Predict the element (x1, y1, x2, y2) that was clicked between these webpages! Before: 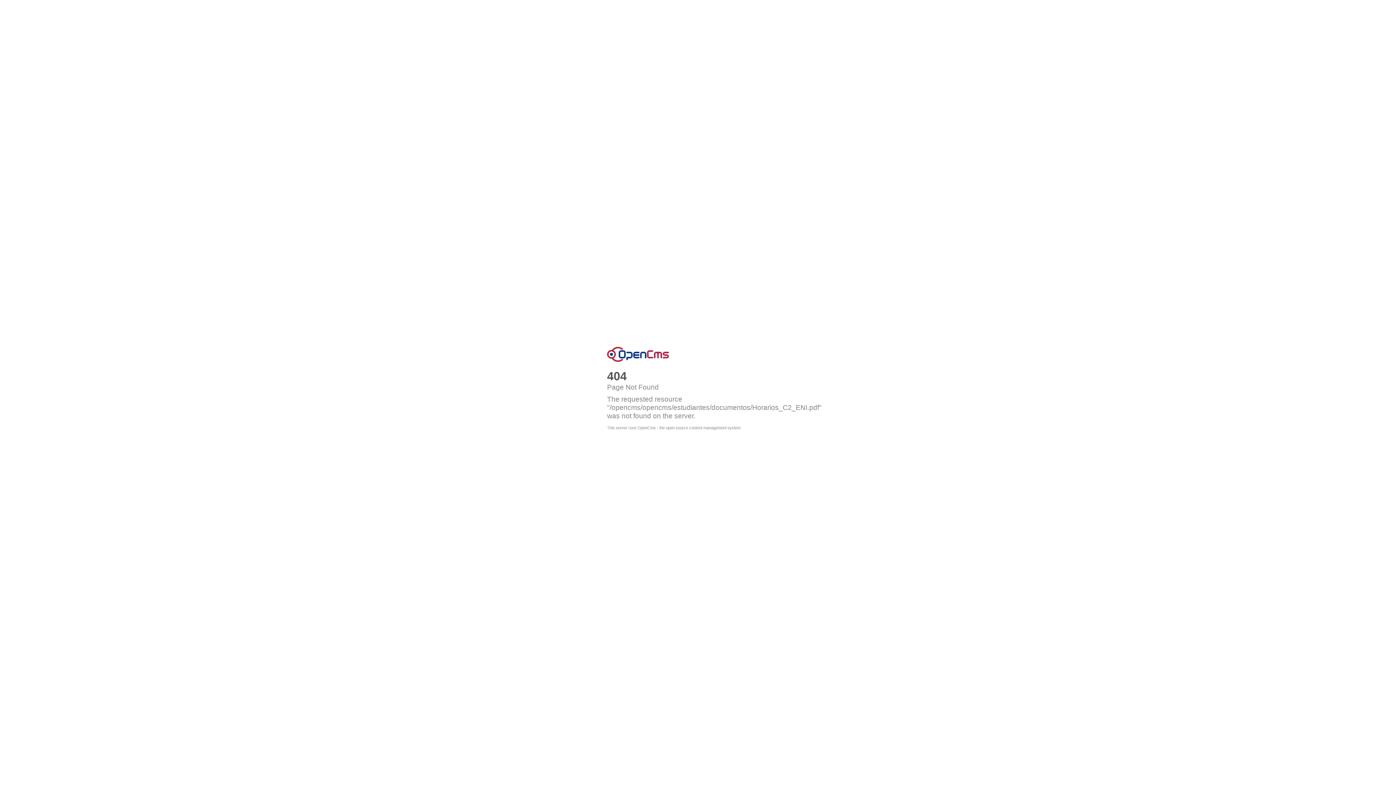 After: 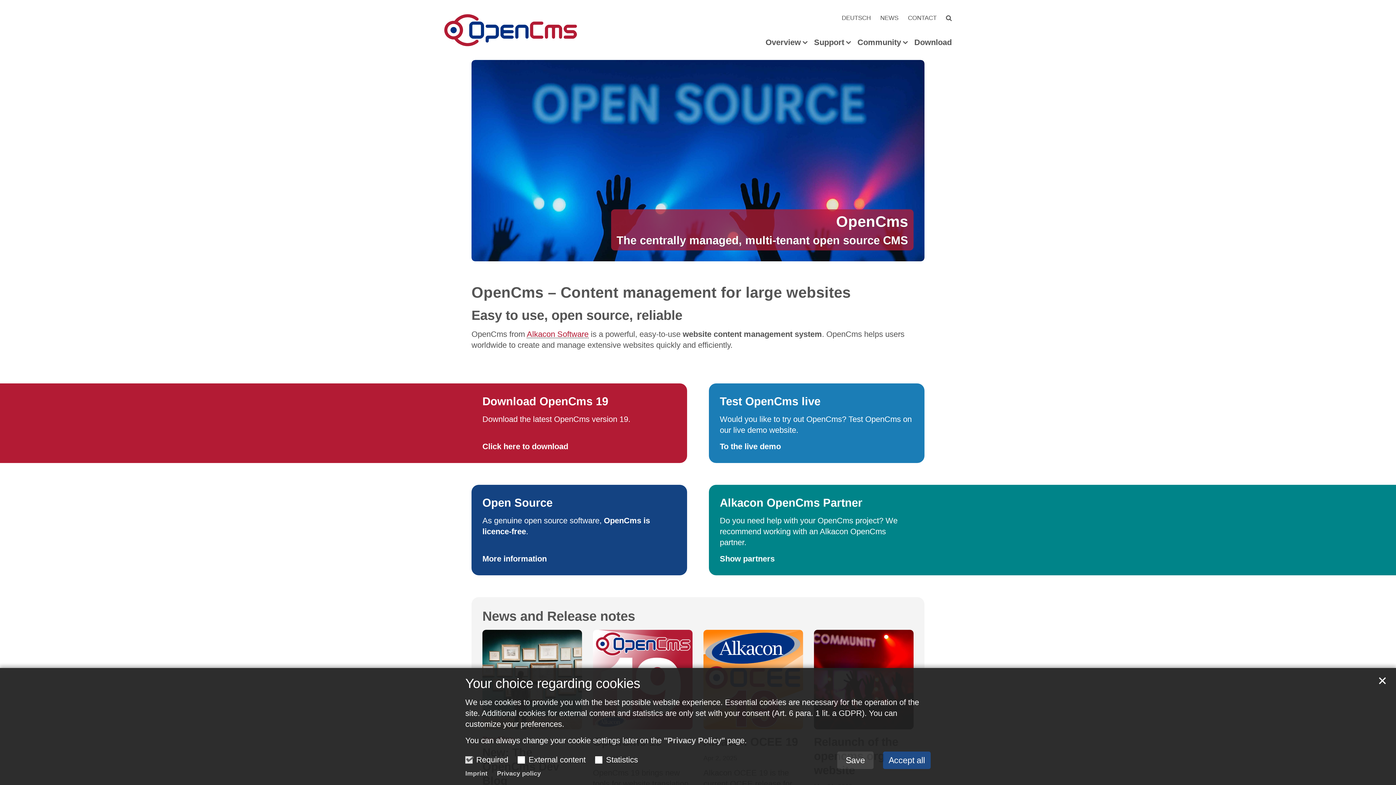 Action: label: This server runs OpenCms - the open source content management system bbox: (607, 425, 740, 430)